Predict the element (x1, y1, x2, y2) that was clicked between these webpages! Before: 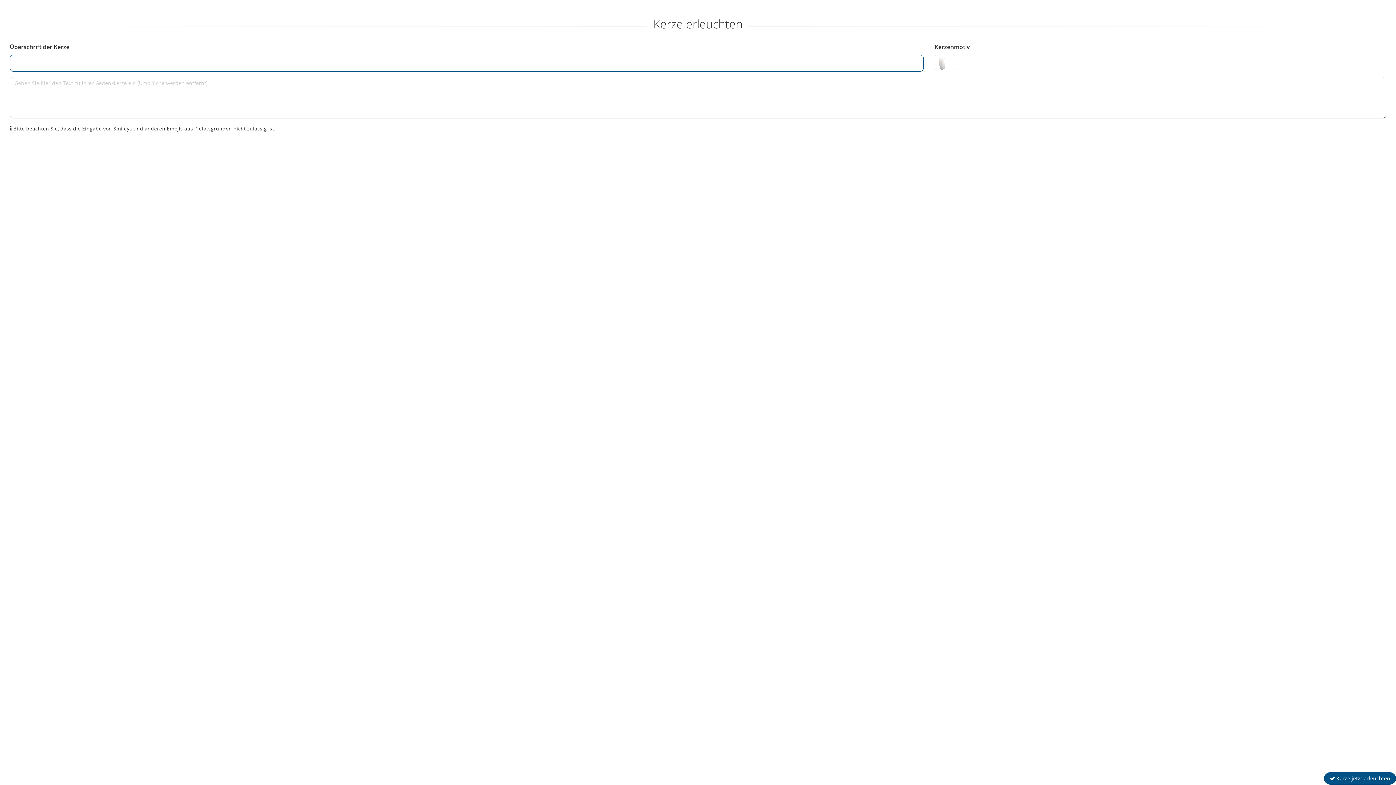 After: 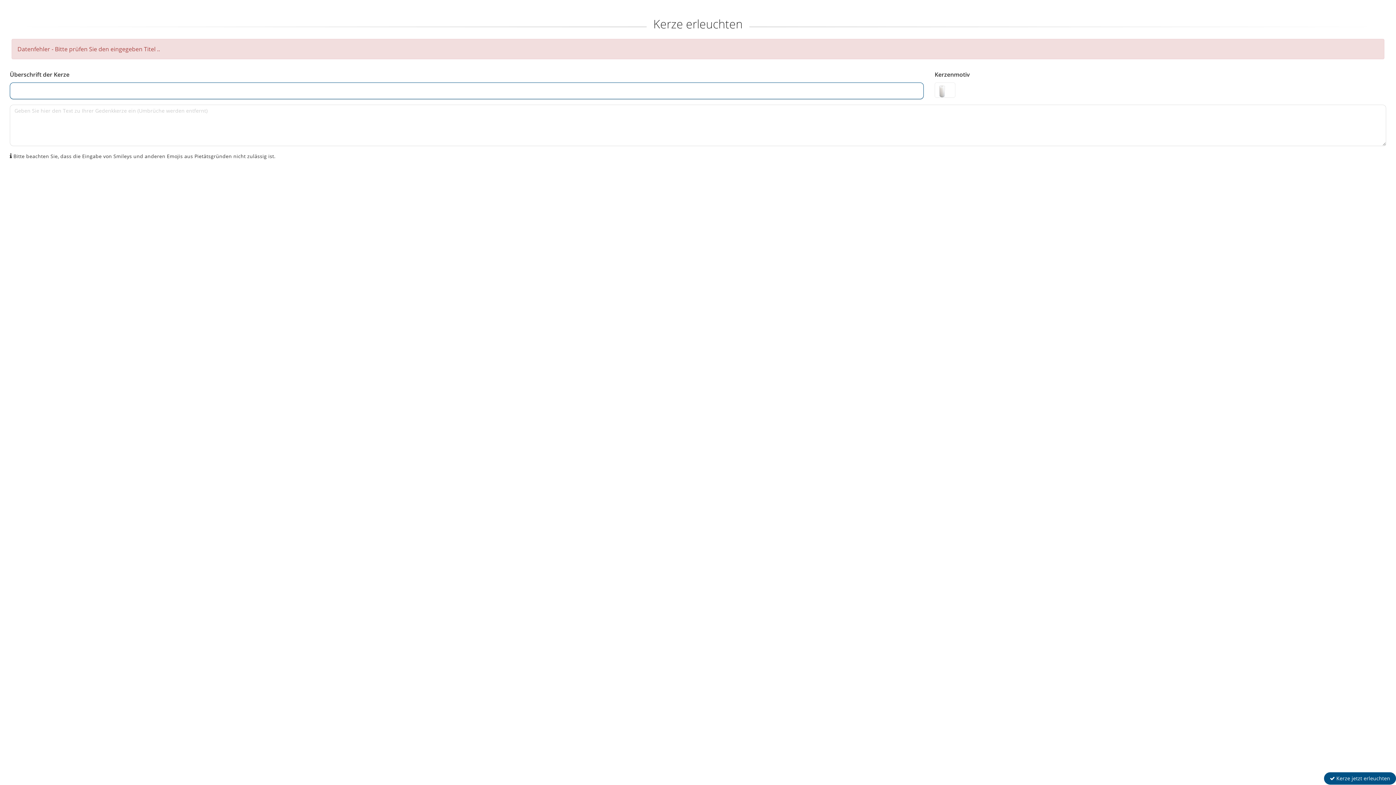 Action: bbox: (1324, 772, 1396, 785) label:  Kerze jetzt erleuchten